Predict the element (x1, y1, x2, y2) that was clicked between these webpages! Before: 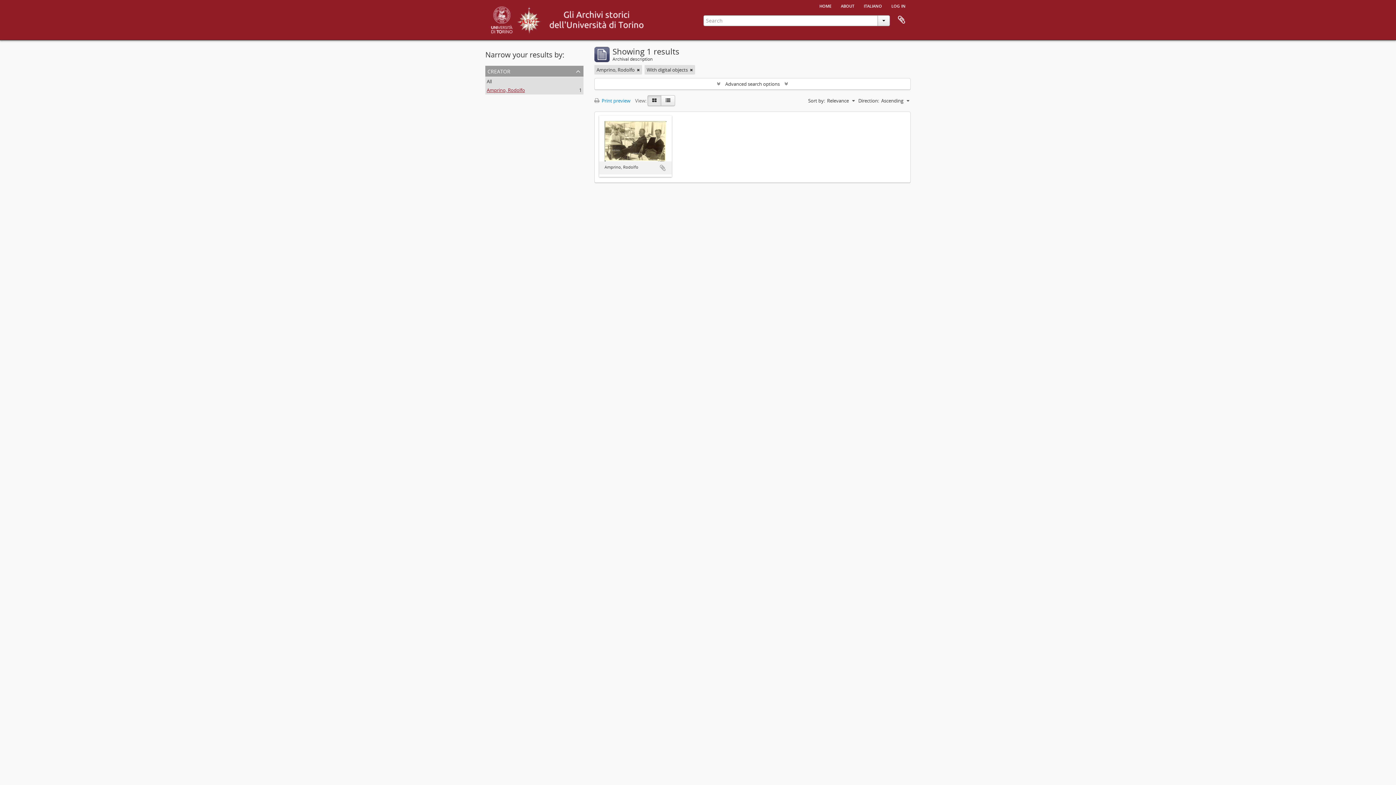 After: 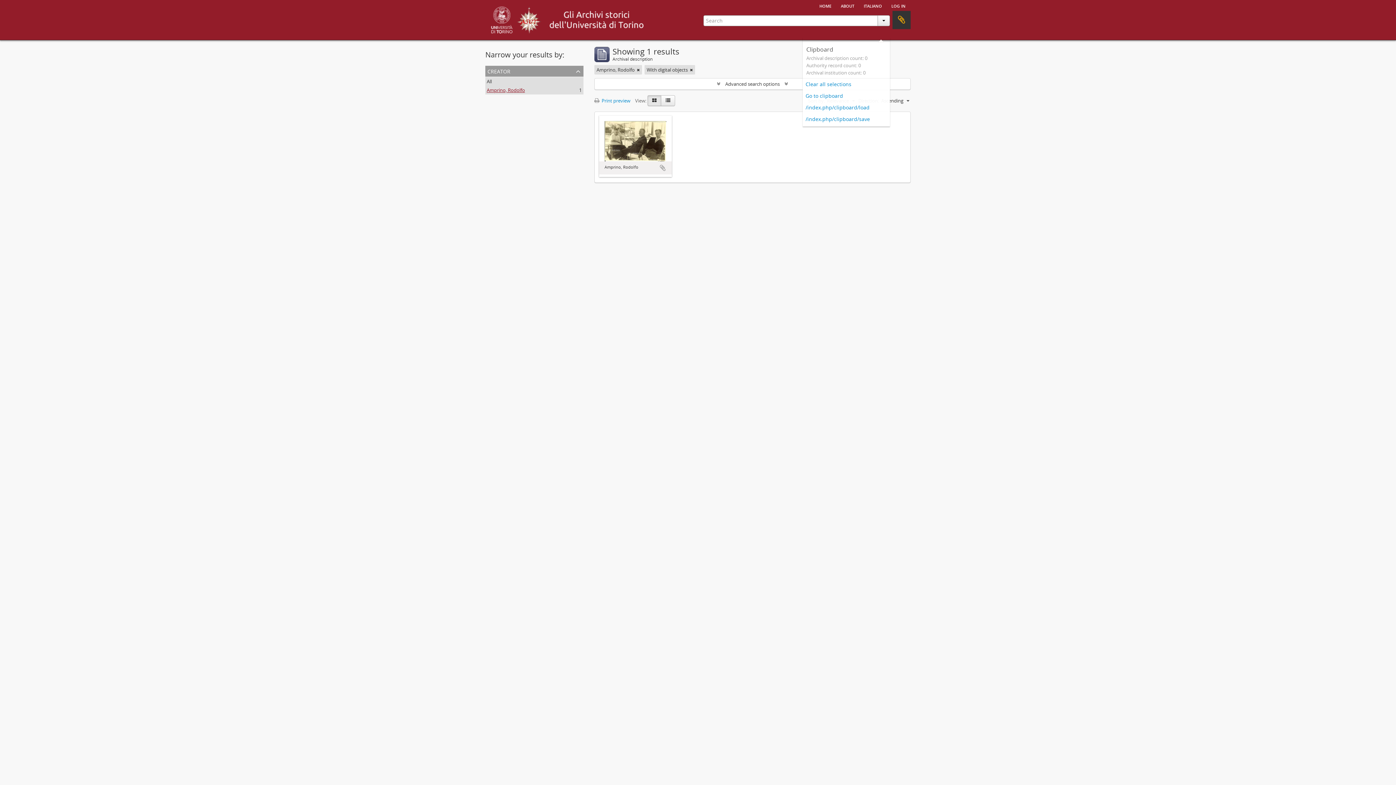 Action: label: Clipboard bbox: (892, 10, 910, 29)